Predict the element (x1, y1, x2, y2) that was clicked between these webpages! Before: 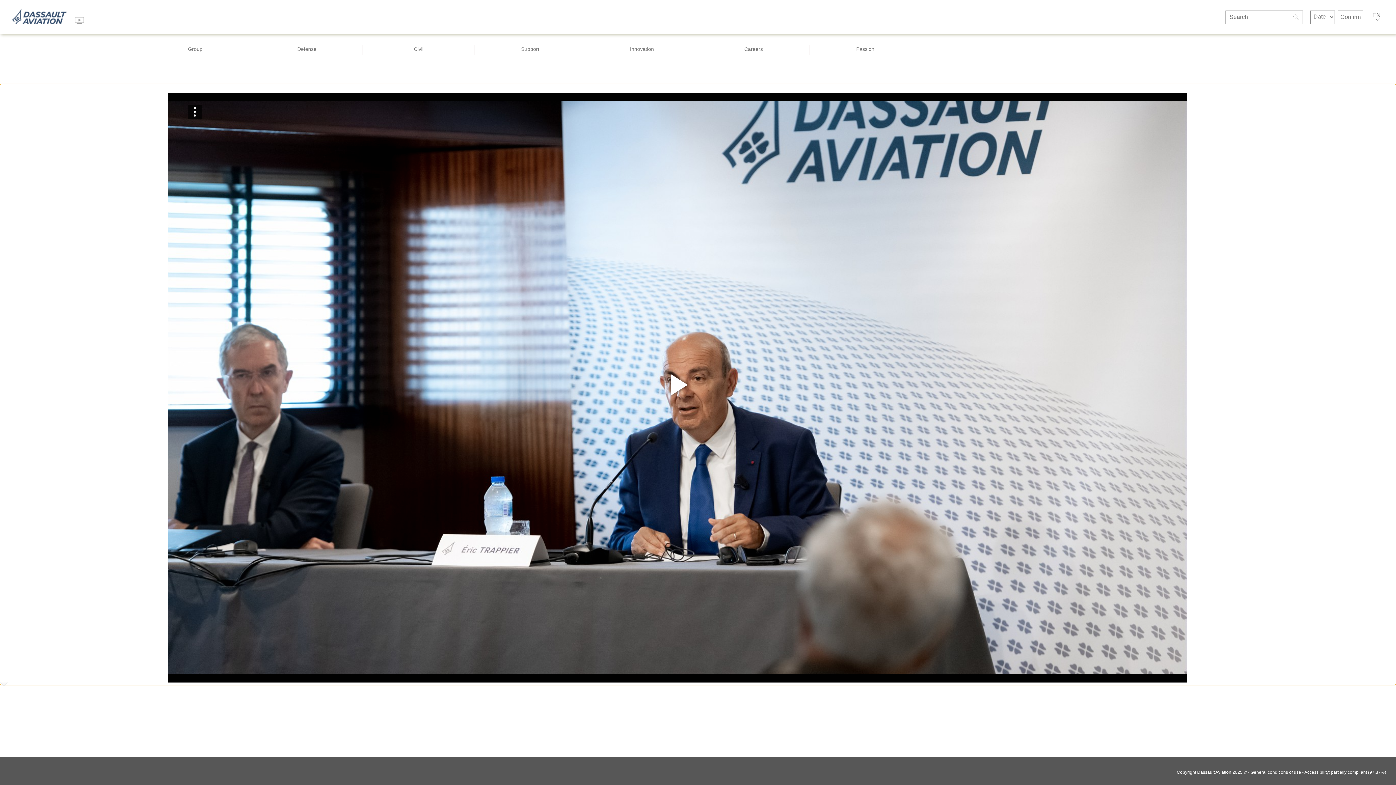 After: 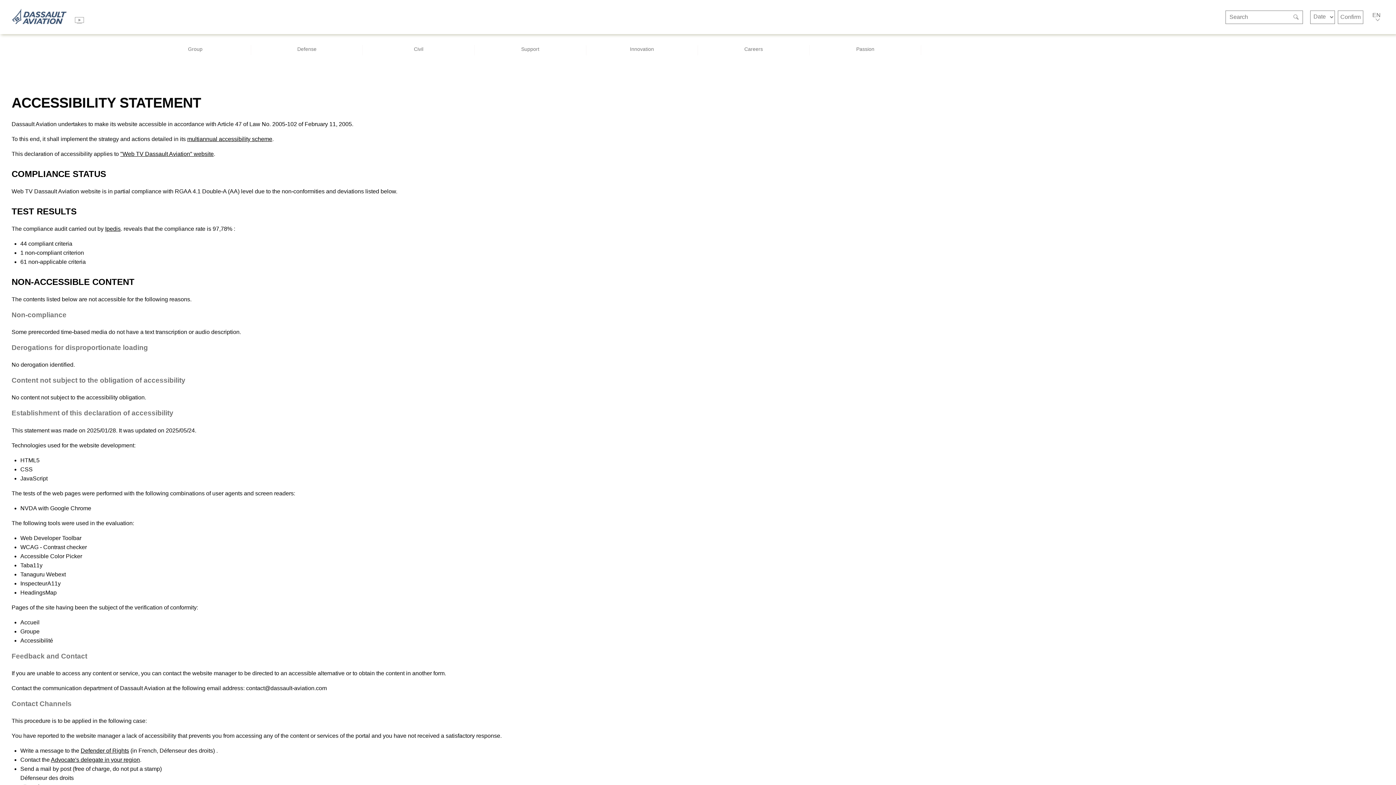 Action: label: Accessibility: partially compliant (97,87%) bbox: (1304, 770, 1386, 775)